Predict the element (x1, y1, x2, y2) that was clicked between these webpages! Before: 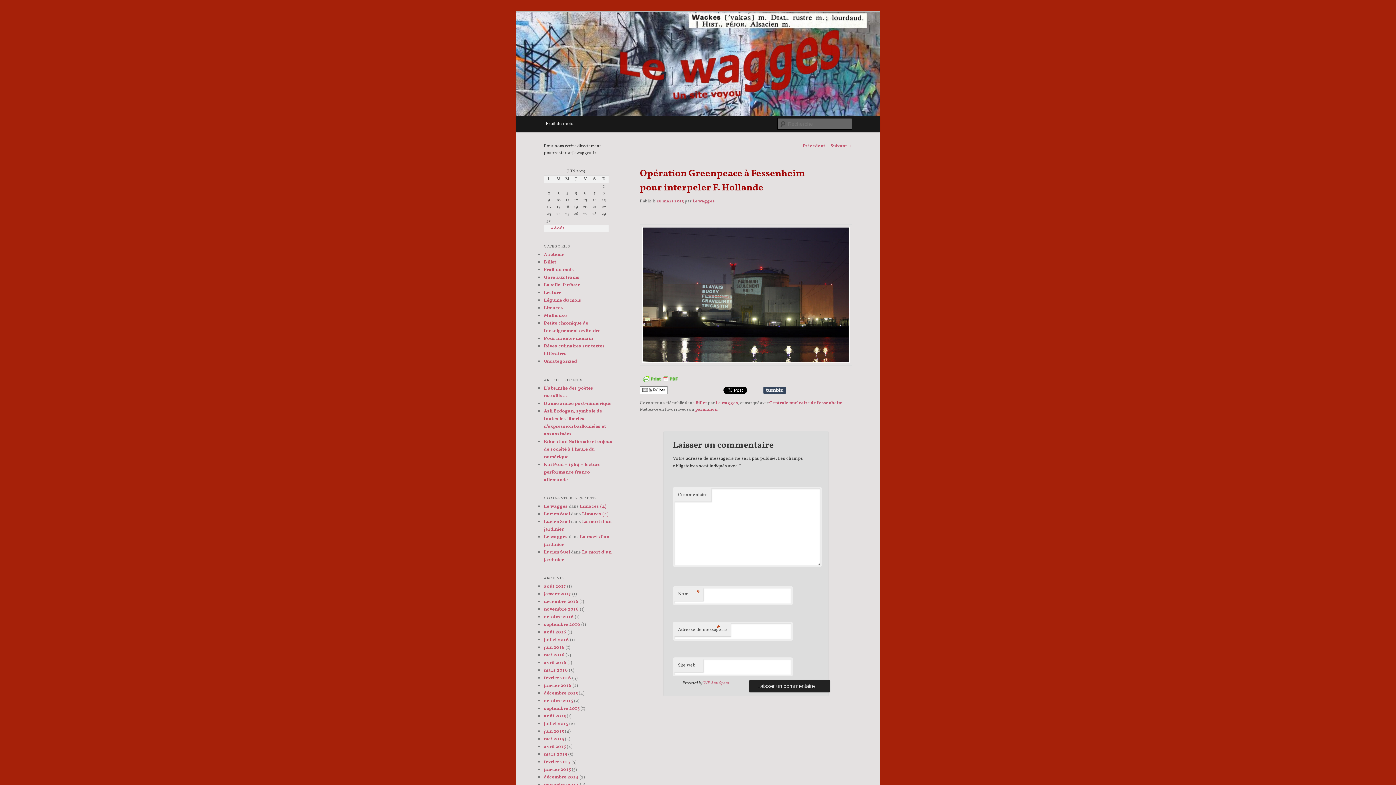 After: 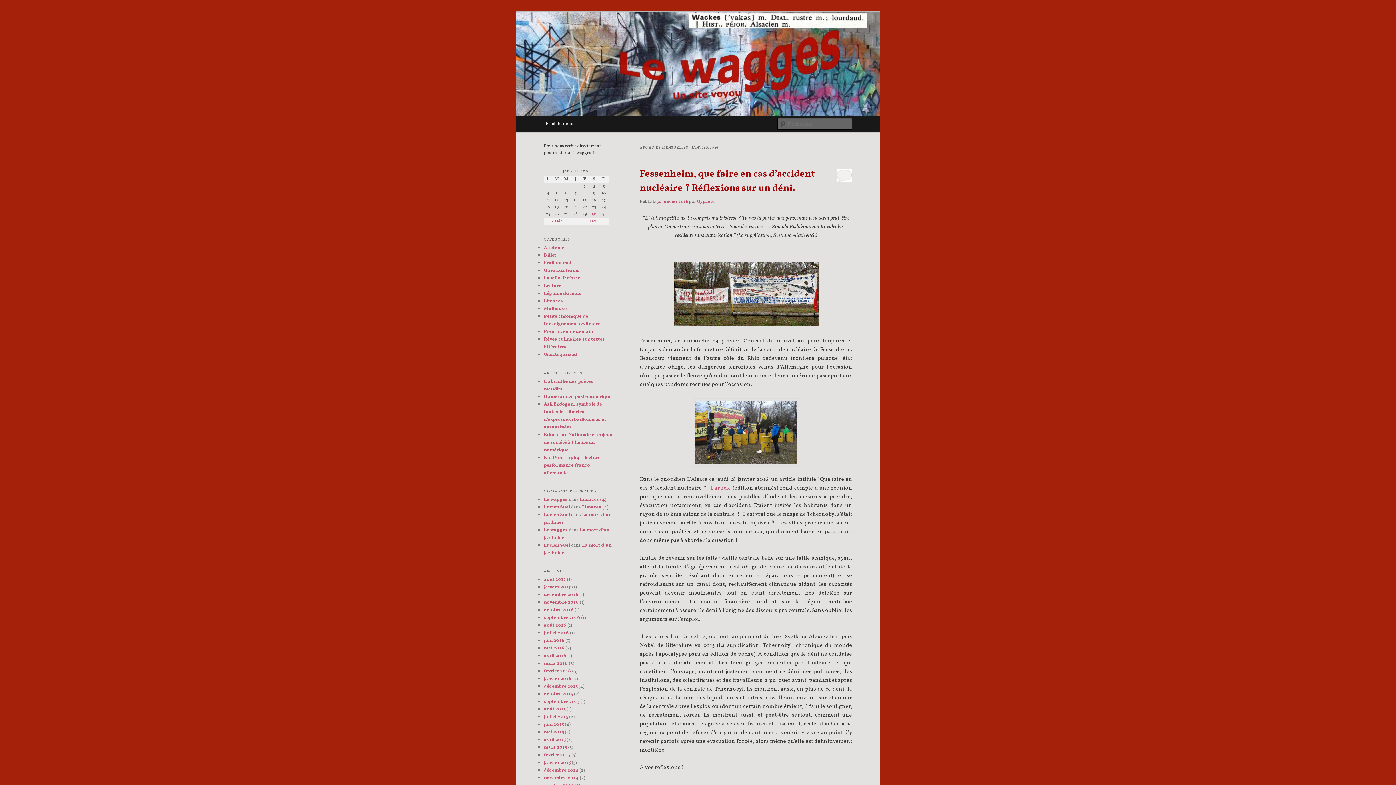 Action: bbox: (544, 683, 571, 689) label: janvier 2016